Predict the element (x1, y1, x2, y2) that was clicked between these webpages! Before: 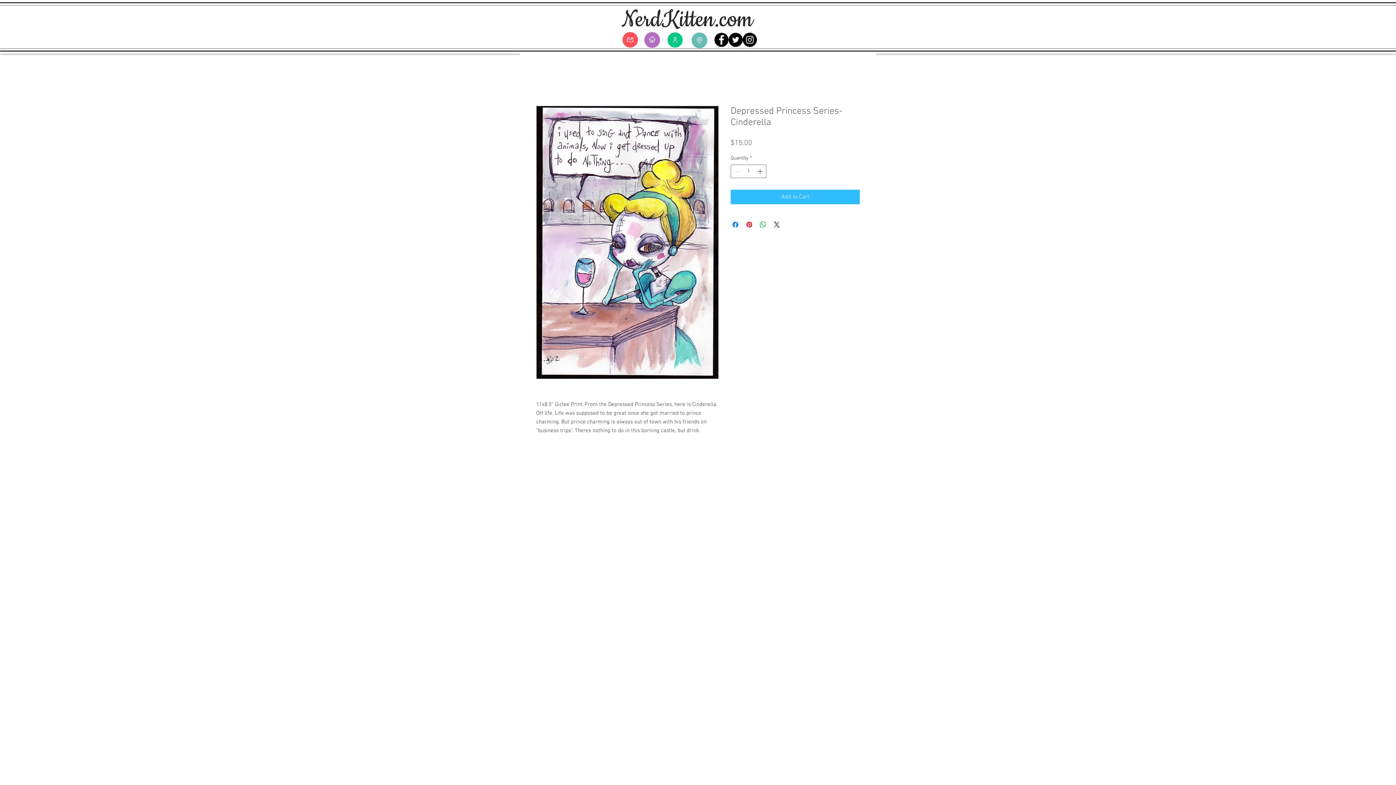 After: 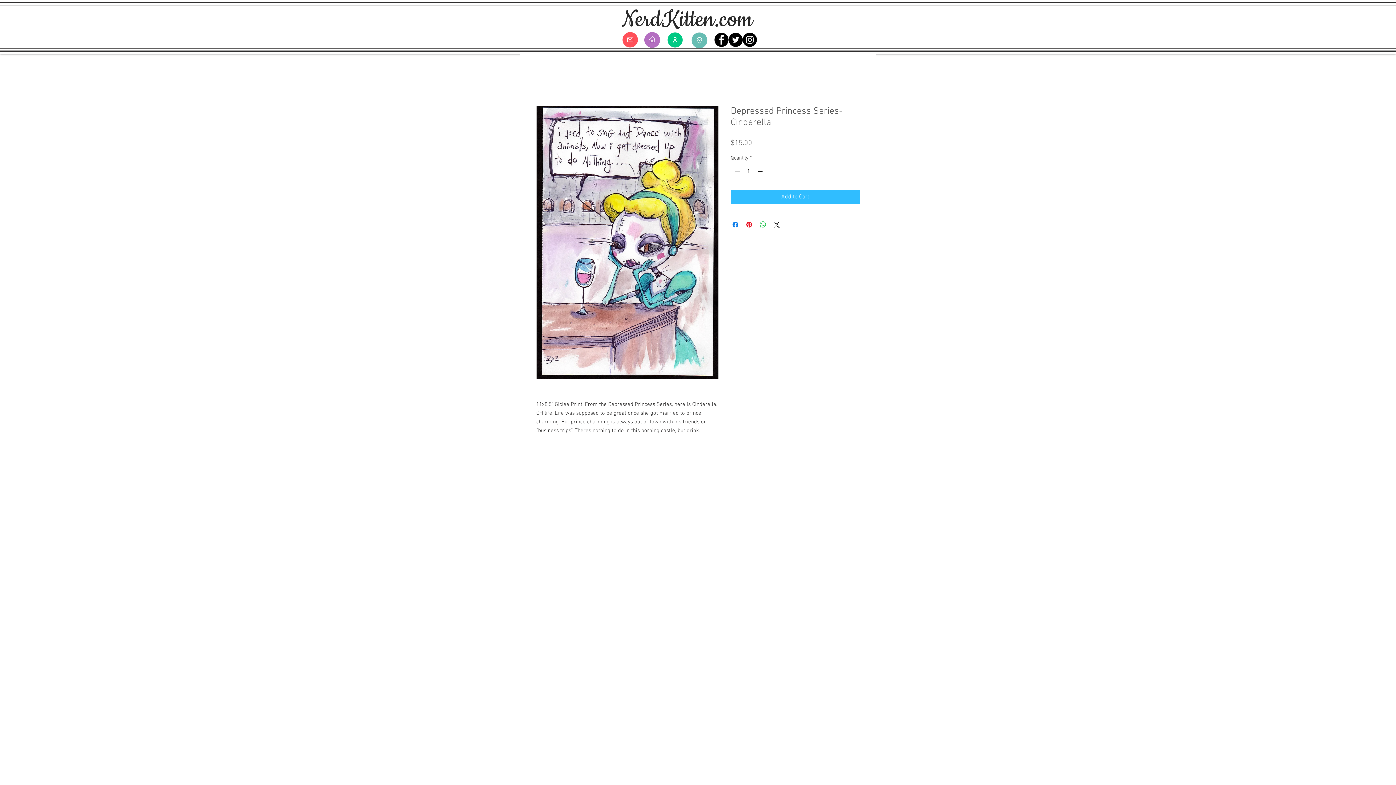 Action: bbox: (756, 165, 765, 177) label: Increment